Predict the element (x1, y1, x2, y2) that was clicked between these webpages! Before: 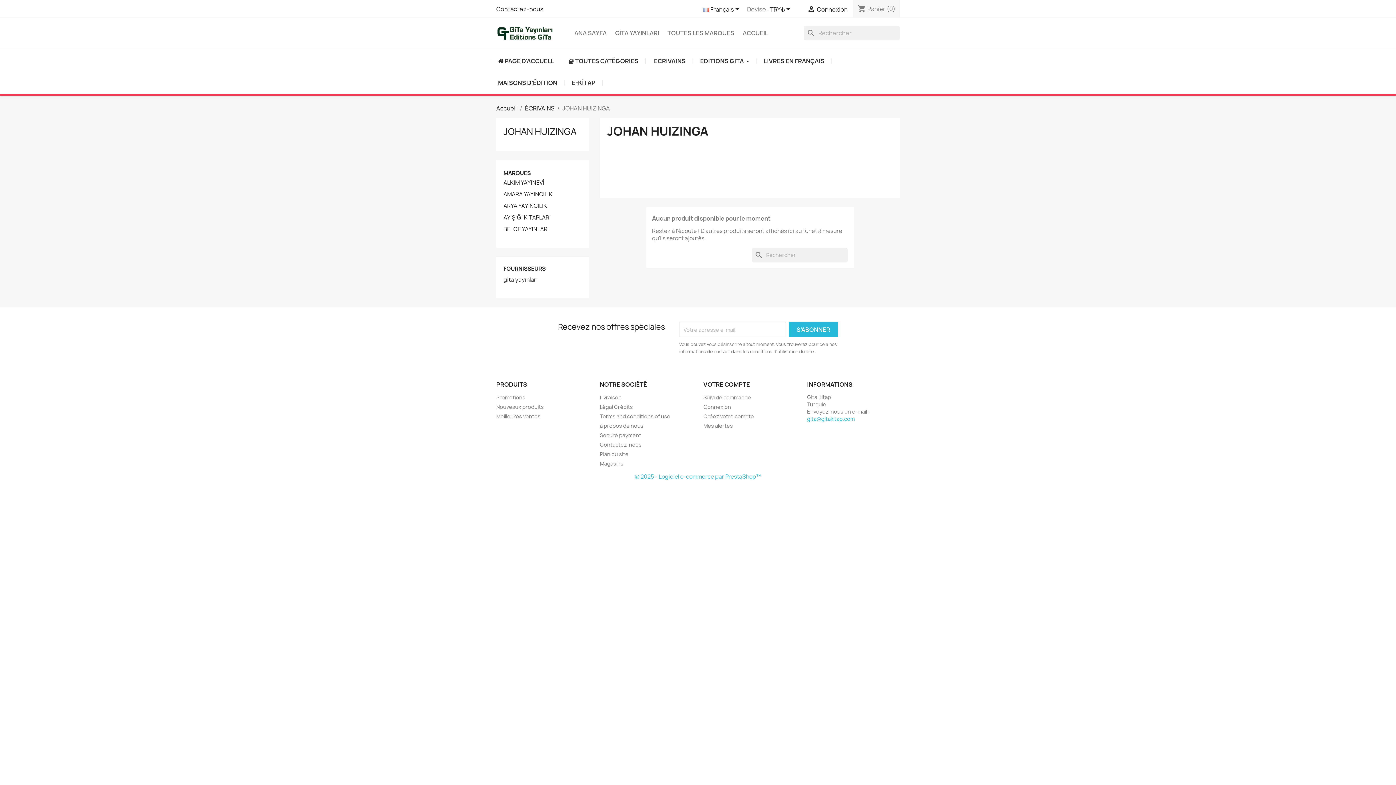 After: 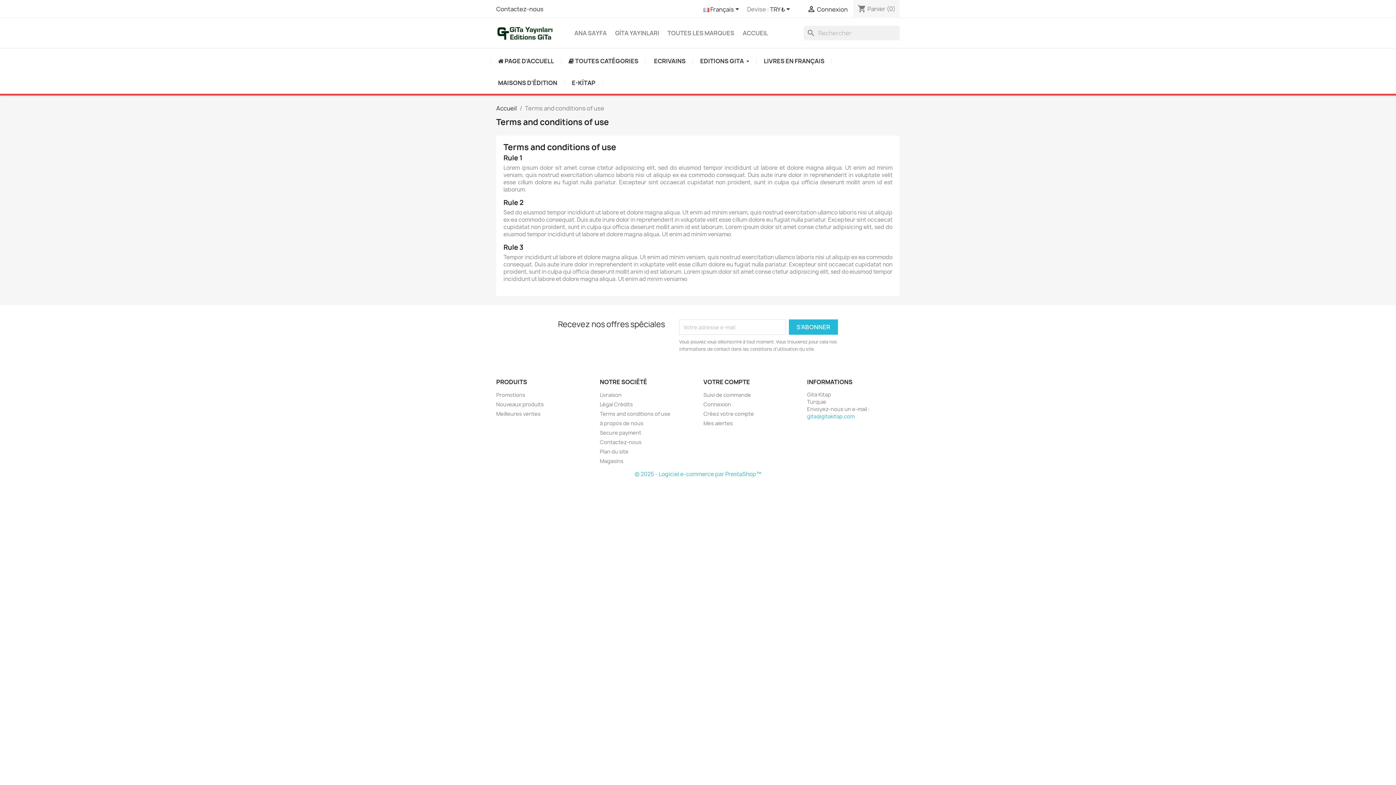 Action: bbox: (600, 413, 670, 420) label: Terms and conditions of use